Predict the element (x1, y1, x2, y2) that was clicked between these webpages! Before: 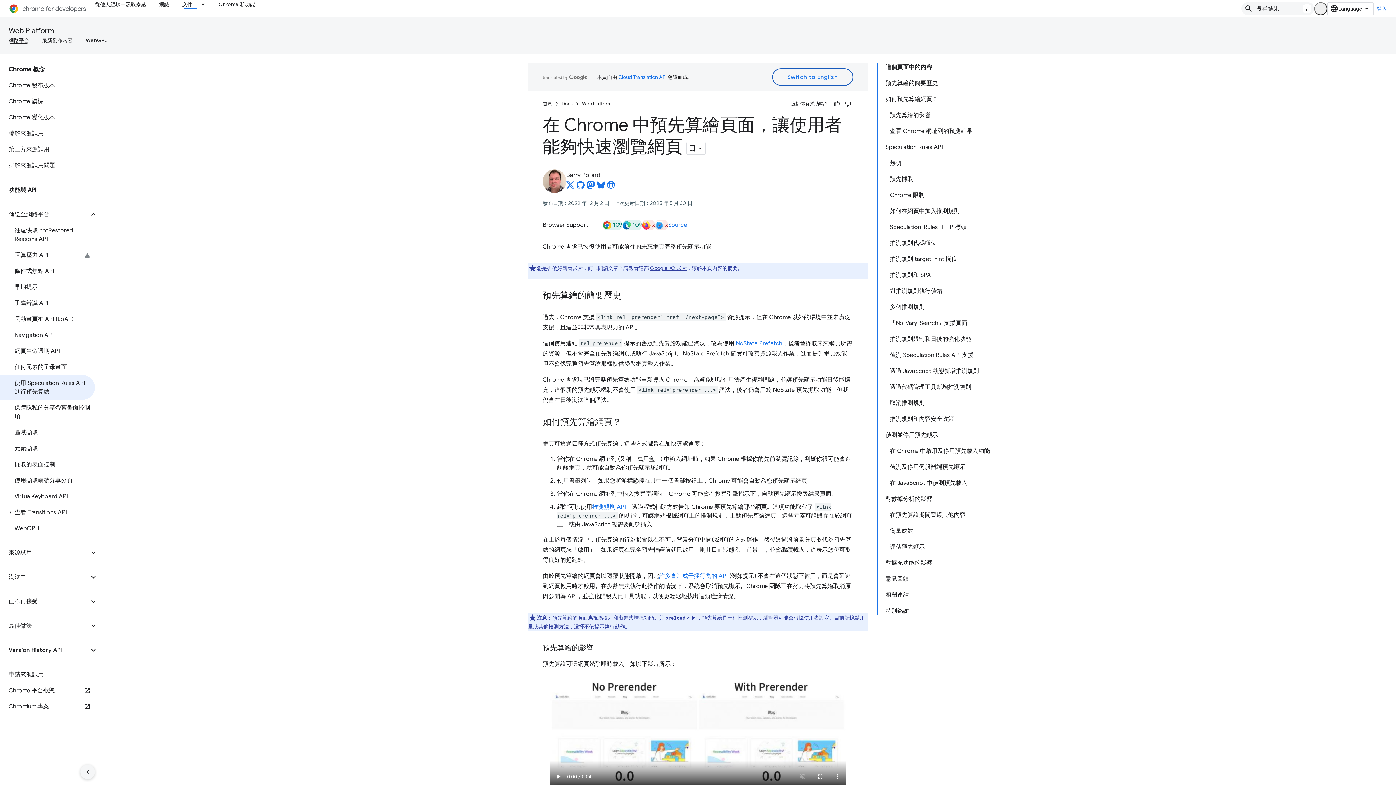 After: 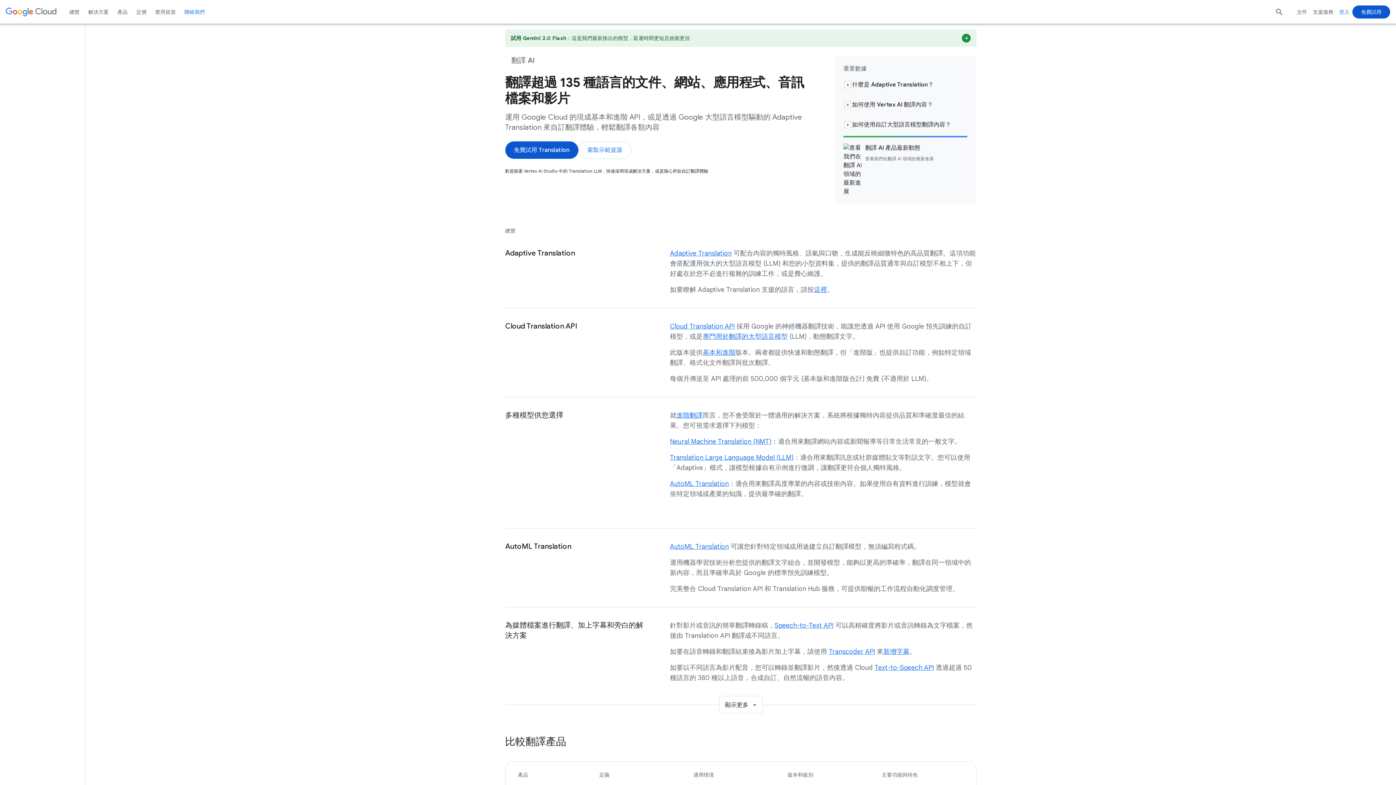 Action: bbox: (618, 73, 666, 80) label: Cloud Translation API